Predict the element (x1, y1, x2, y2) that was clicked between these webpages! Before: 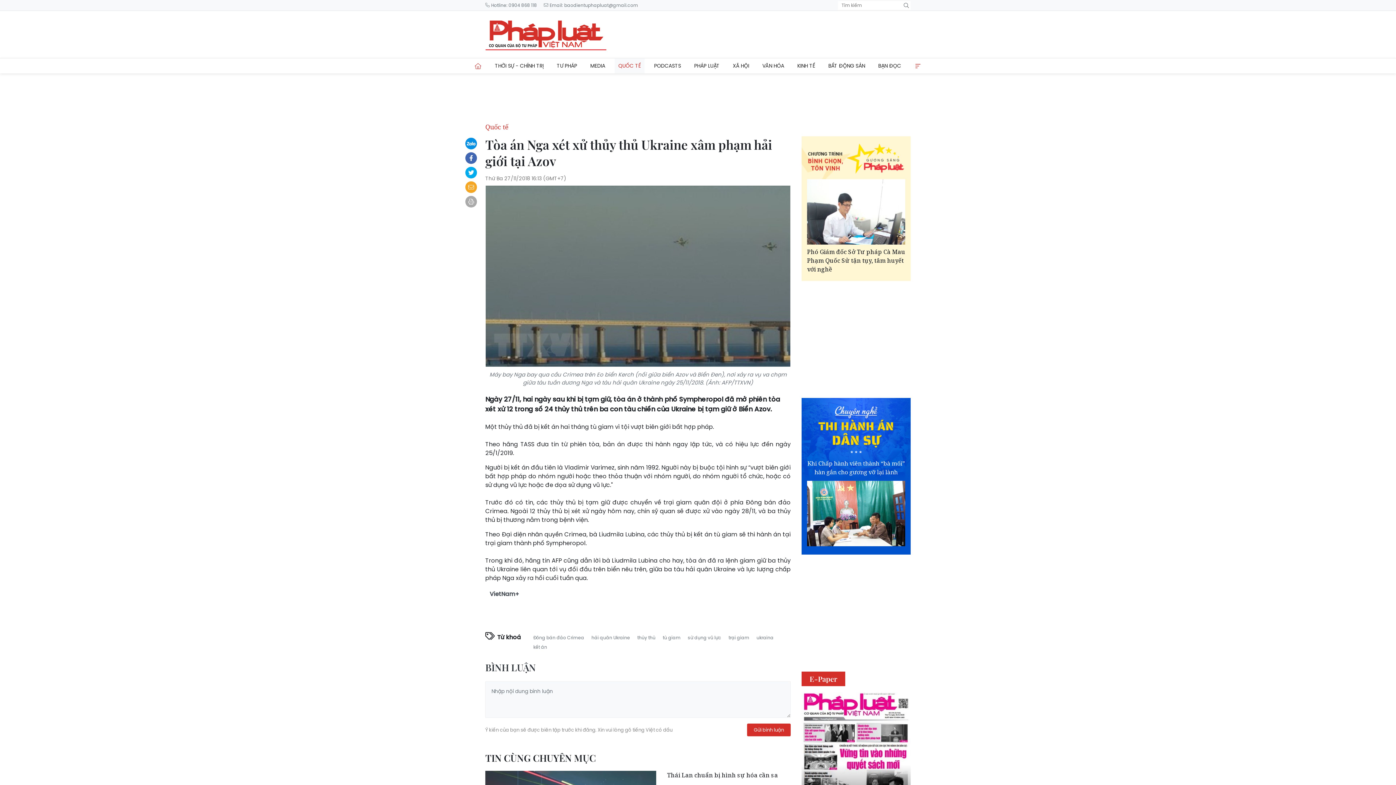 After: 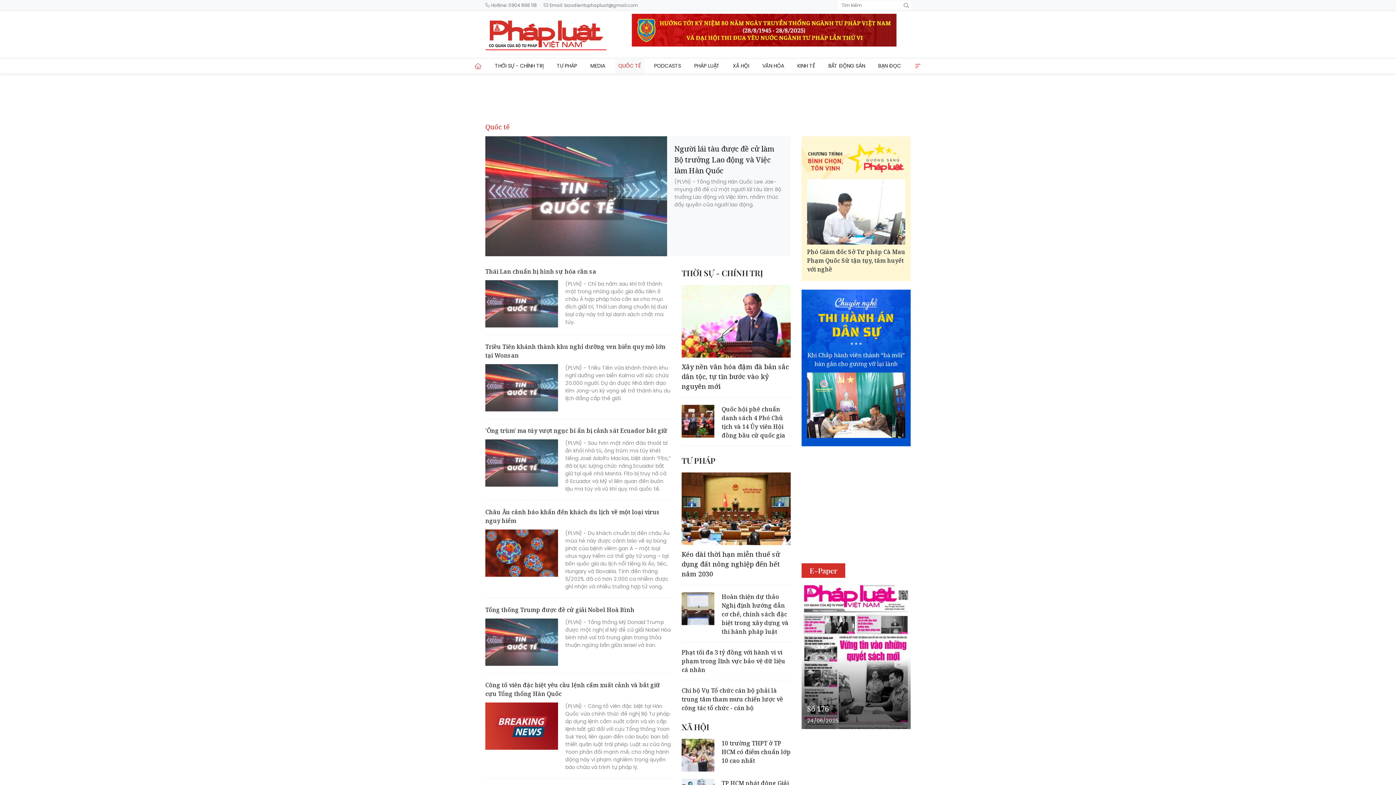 Action: label: Quốc tế bbox: (485, 122, 508, 131)